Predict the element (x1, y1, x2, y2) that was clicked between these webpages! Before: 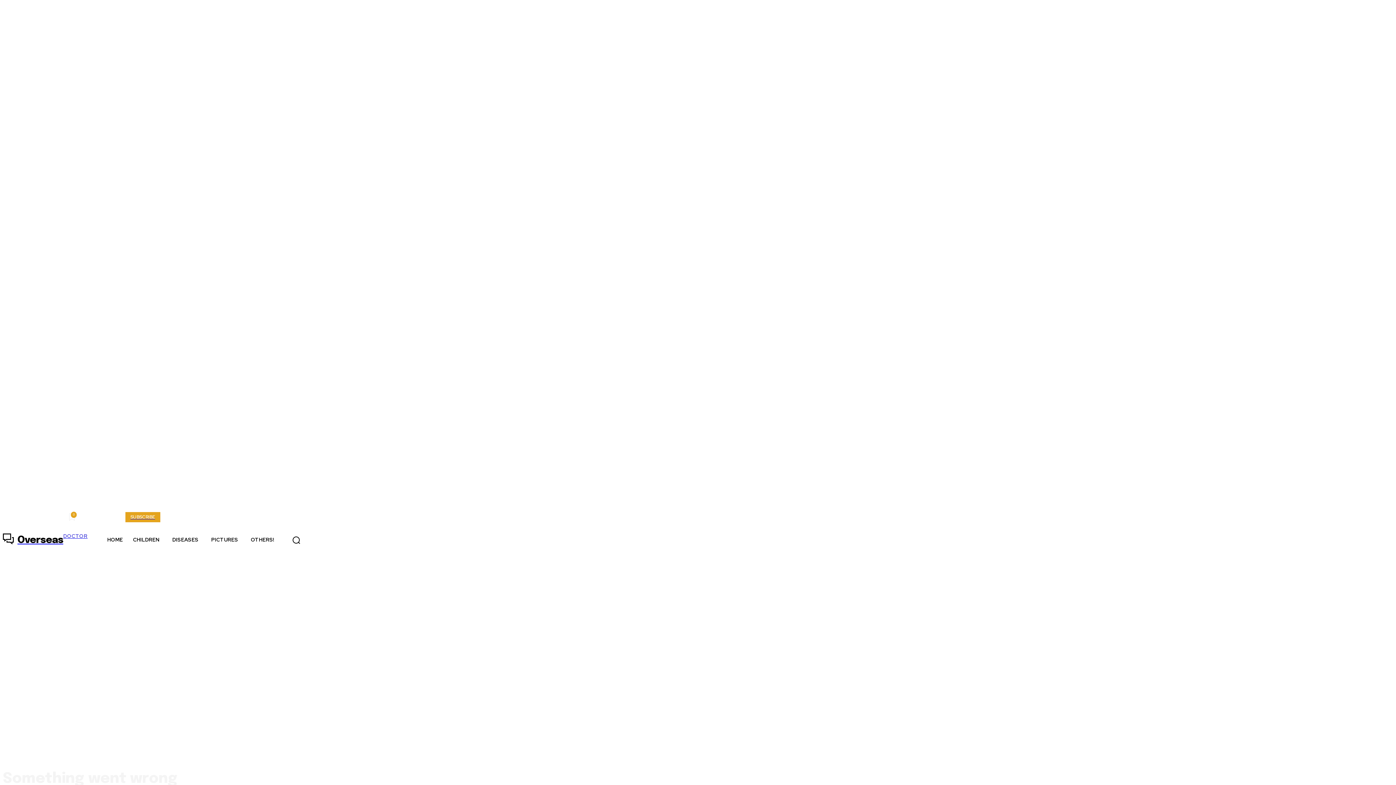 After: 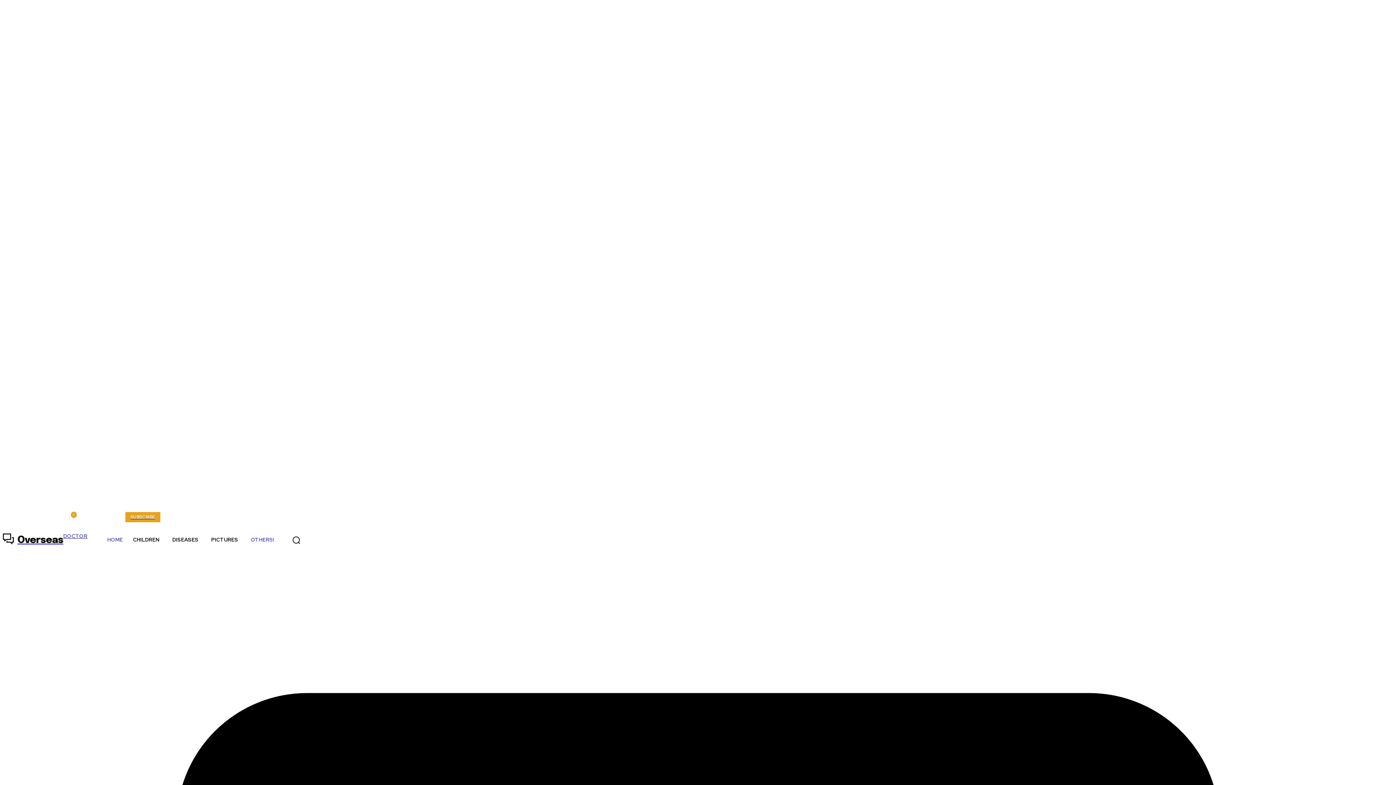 Action: label: HOME bbox: (102, 525, 128, 554)